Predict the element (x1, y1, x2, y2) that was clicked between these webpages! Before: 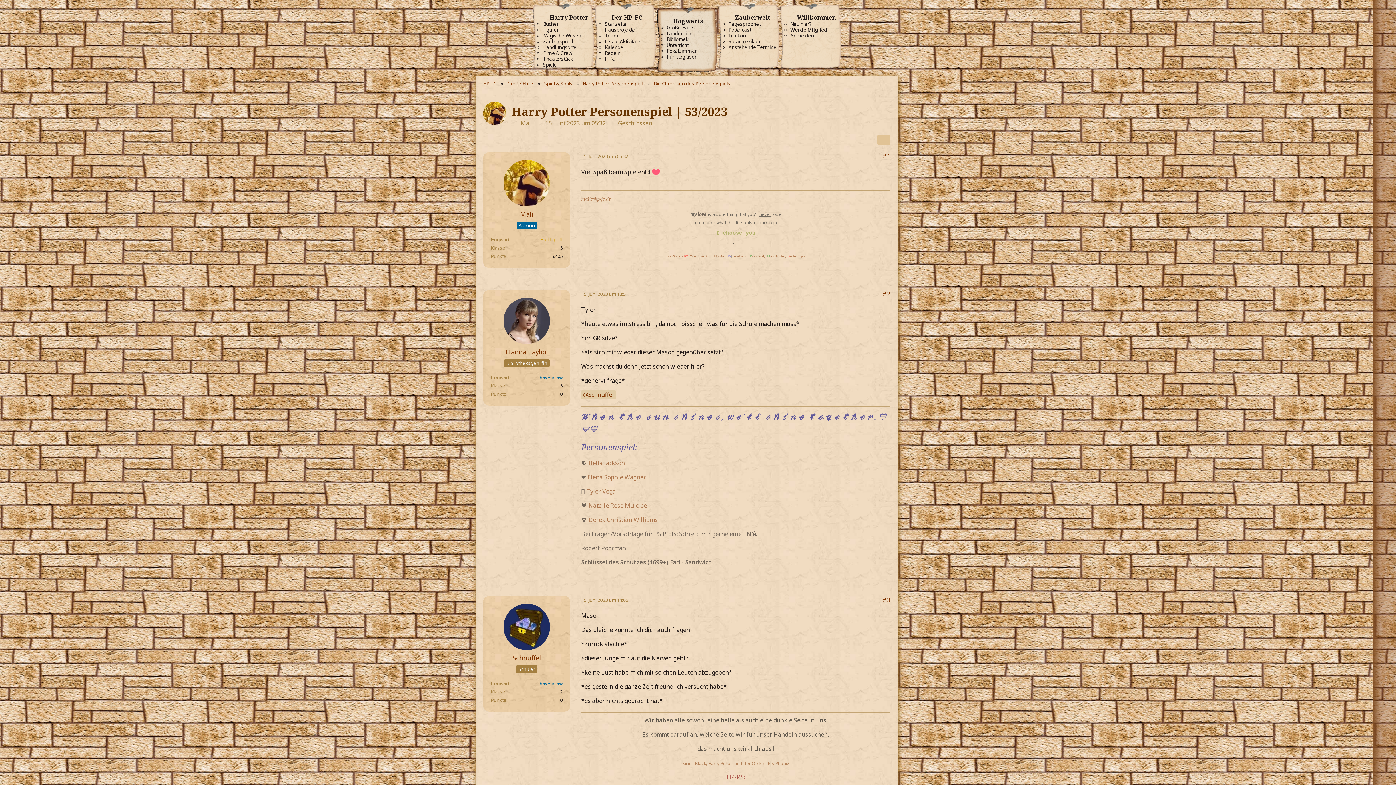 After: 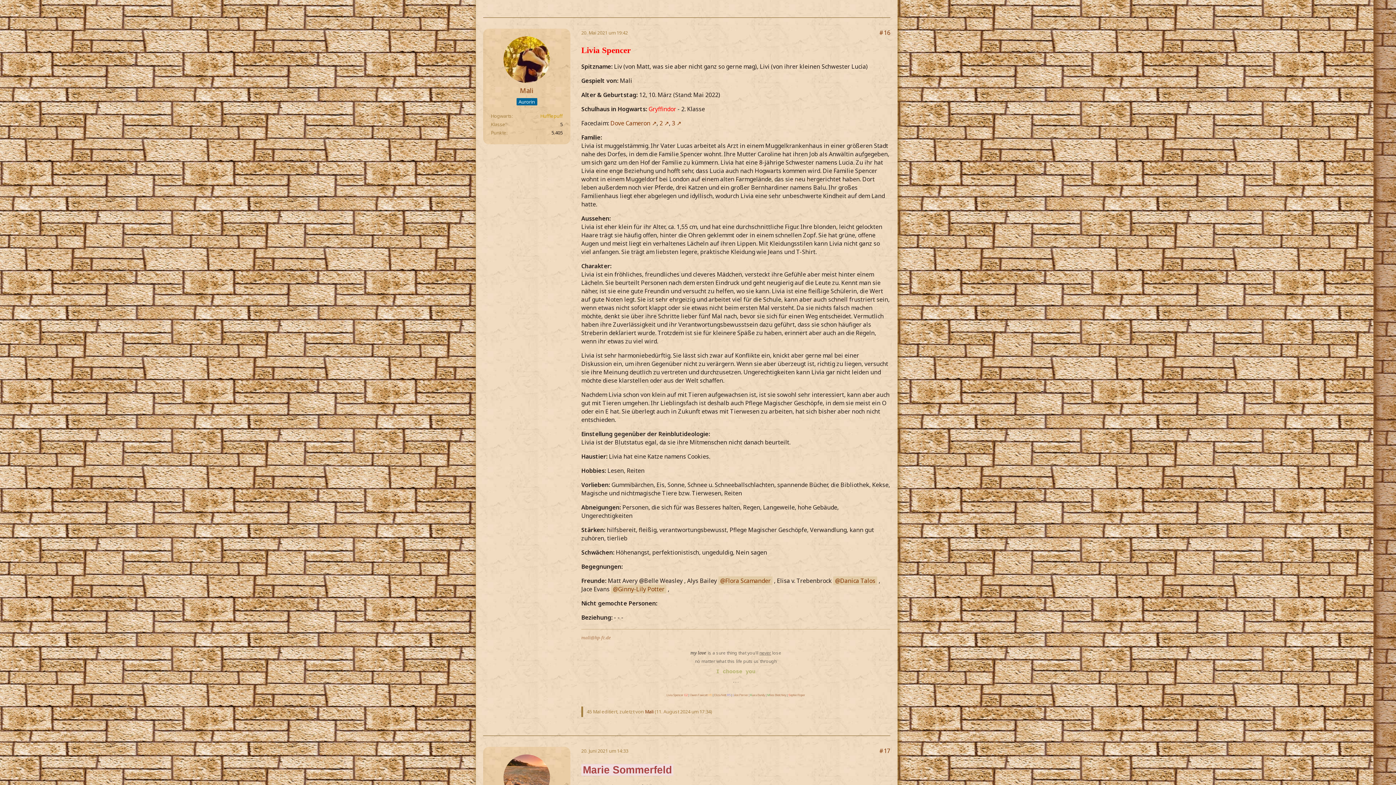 Action: label: Livia Spencer bbox: (666, 251, 683, 259)